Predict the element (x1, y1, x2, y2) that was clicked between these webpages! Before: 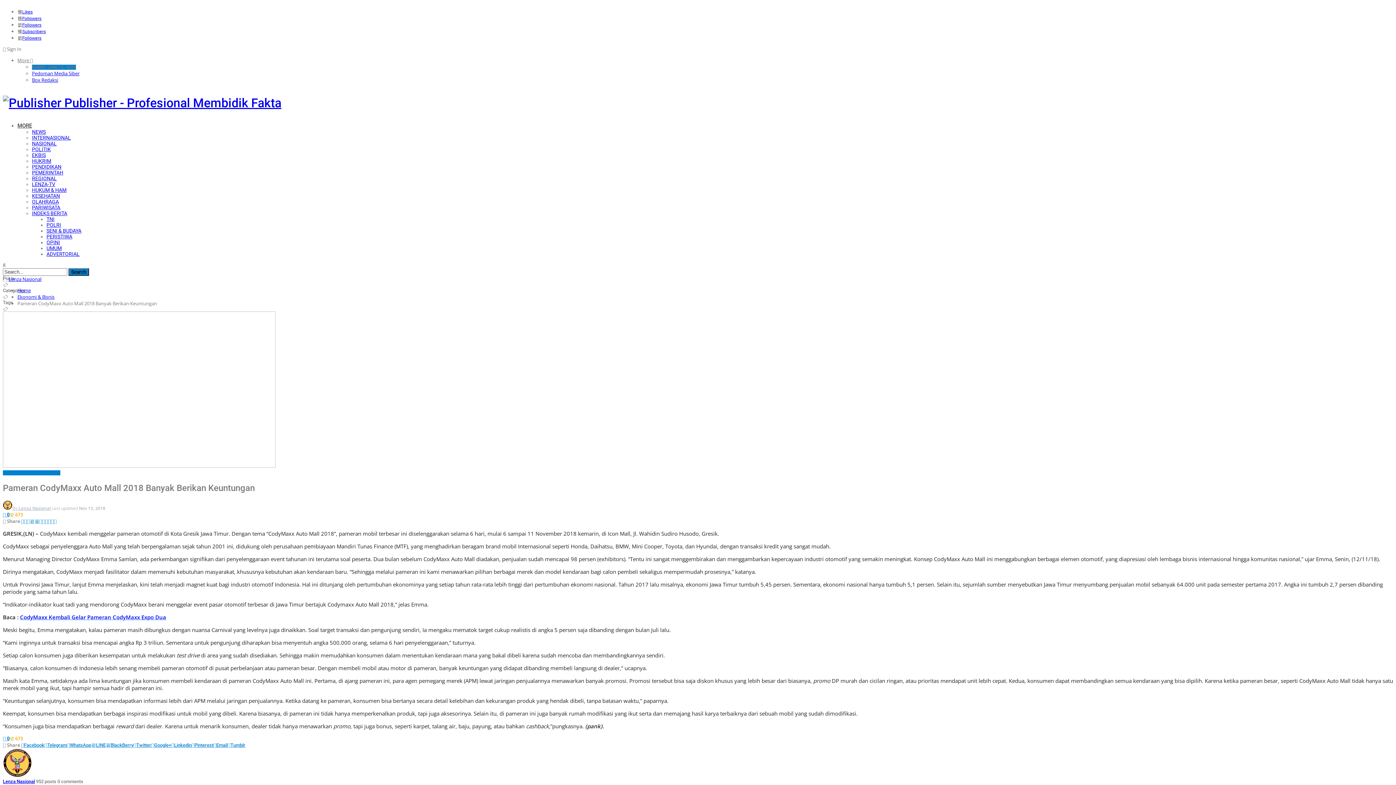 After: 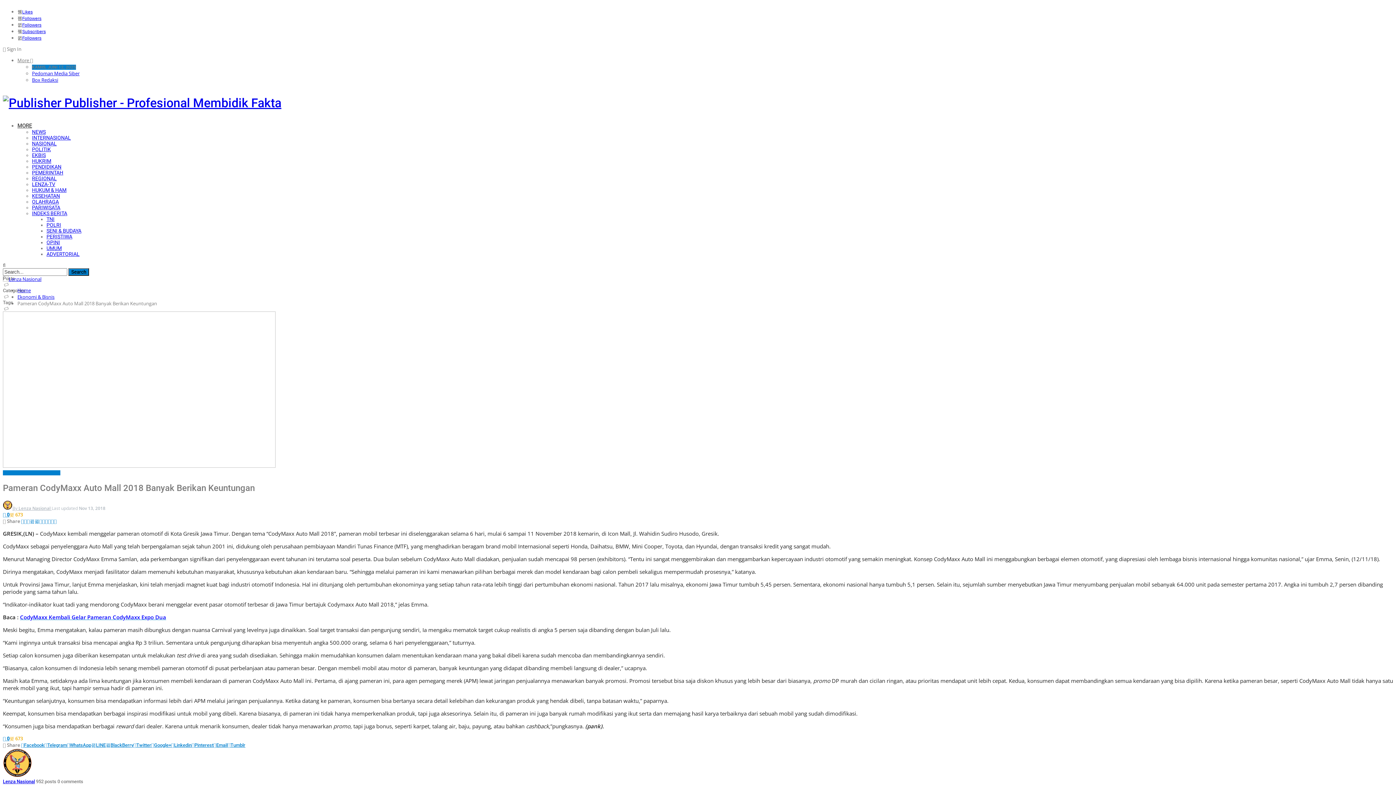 Action: bbox: (26, 518, 29, 524)